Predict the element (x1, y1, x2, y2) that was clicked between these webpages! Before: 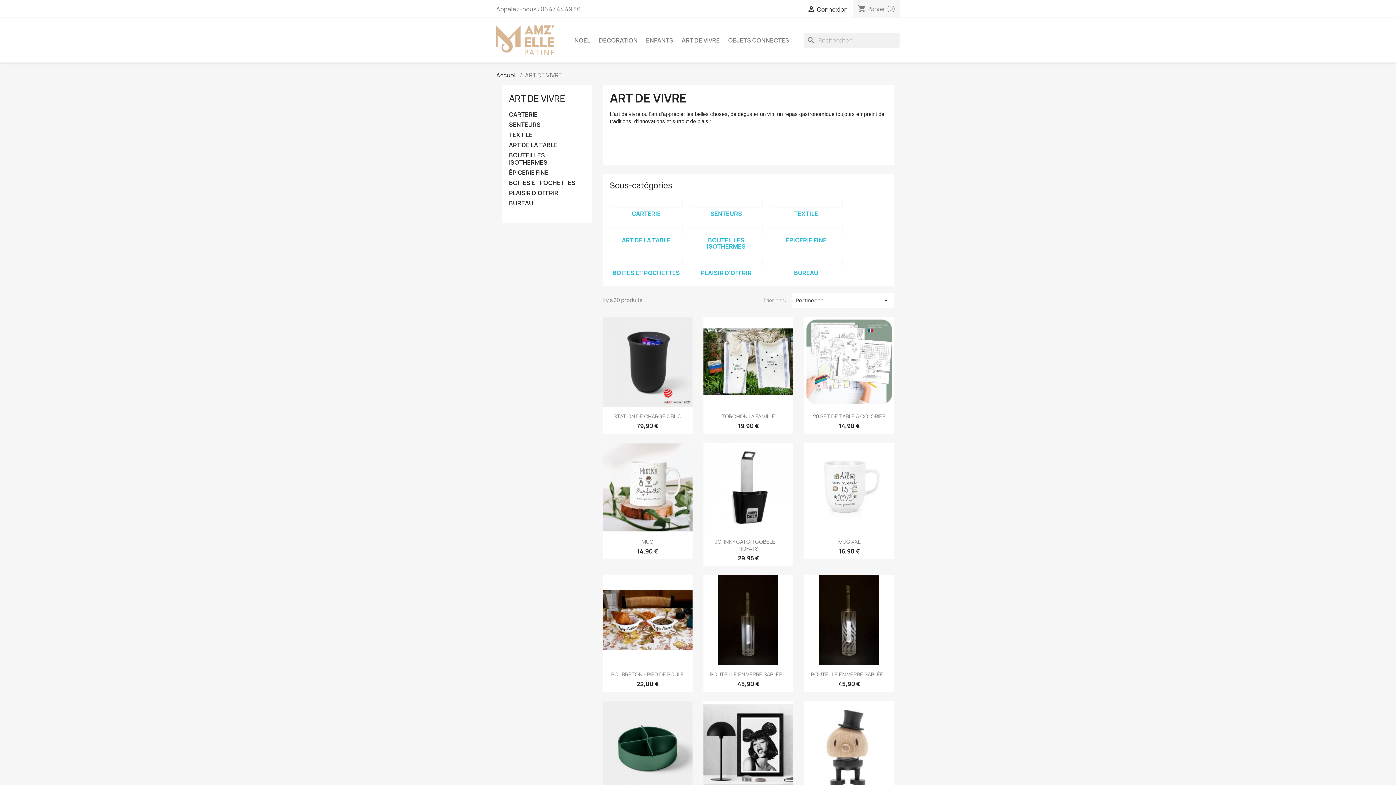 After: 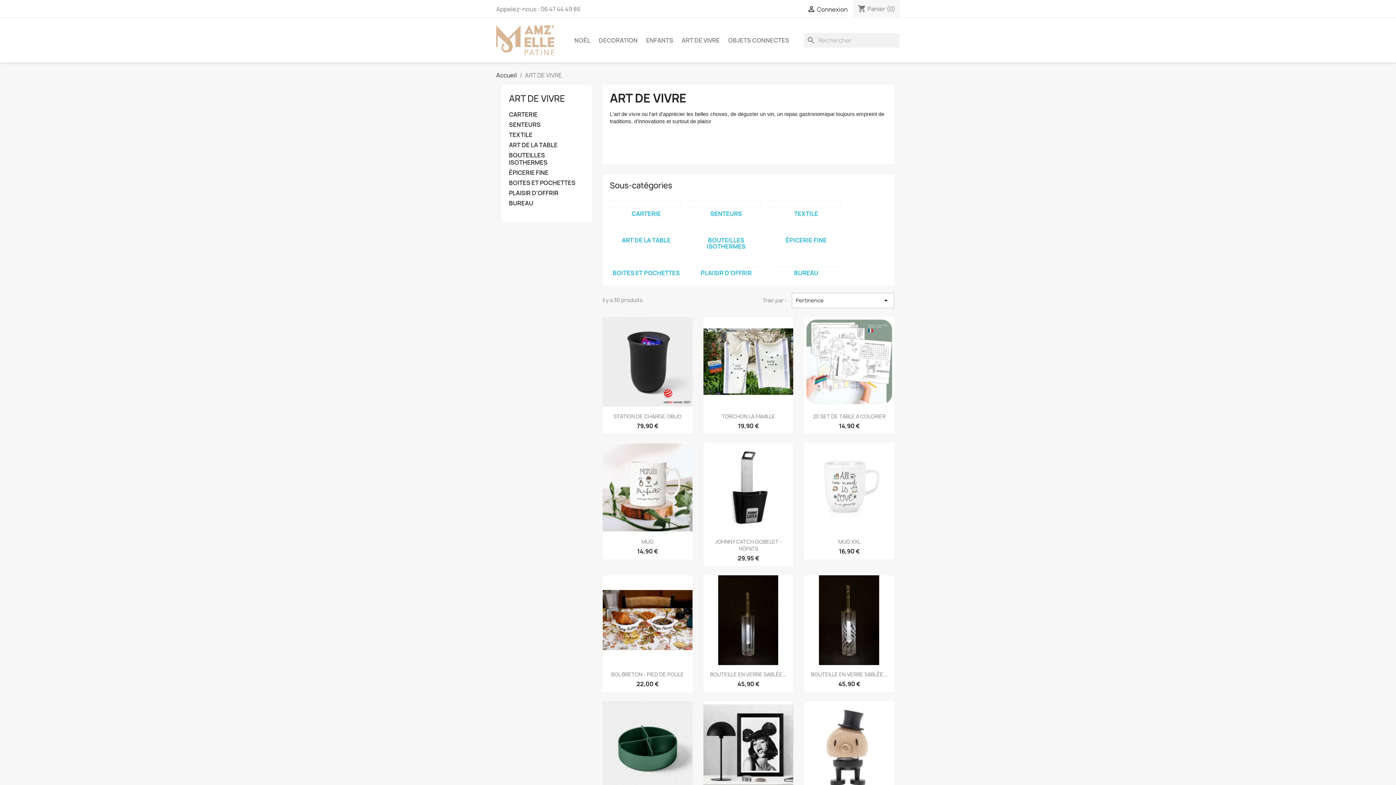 Action: bbox: (678, 33, 723, 47) label: ART DE VIVRE